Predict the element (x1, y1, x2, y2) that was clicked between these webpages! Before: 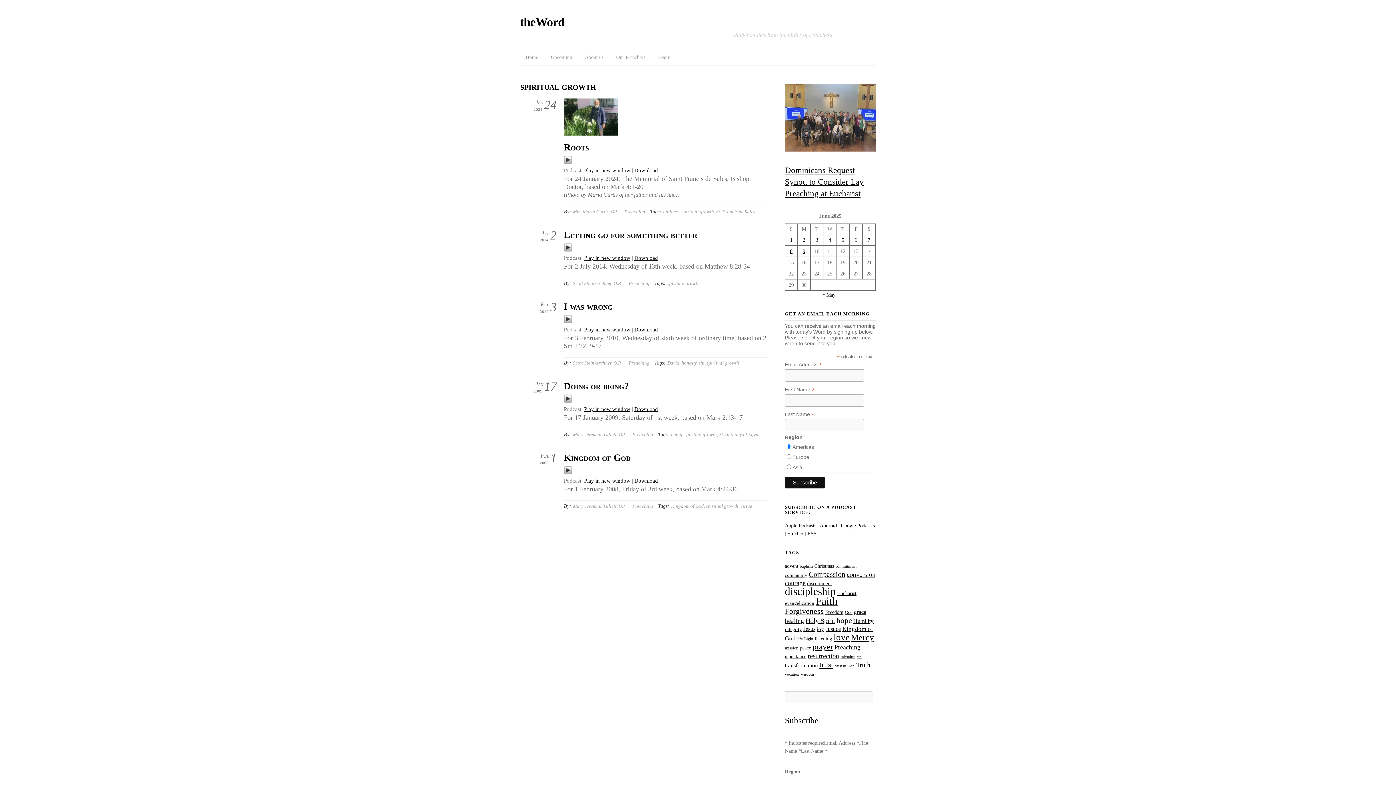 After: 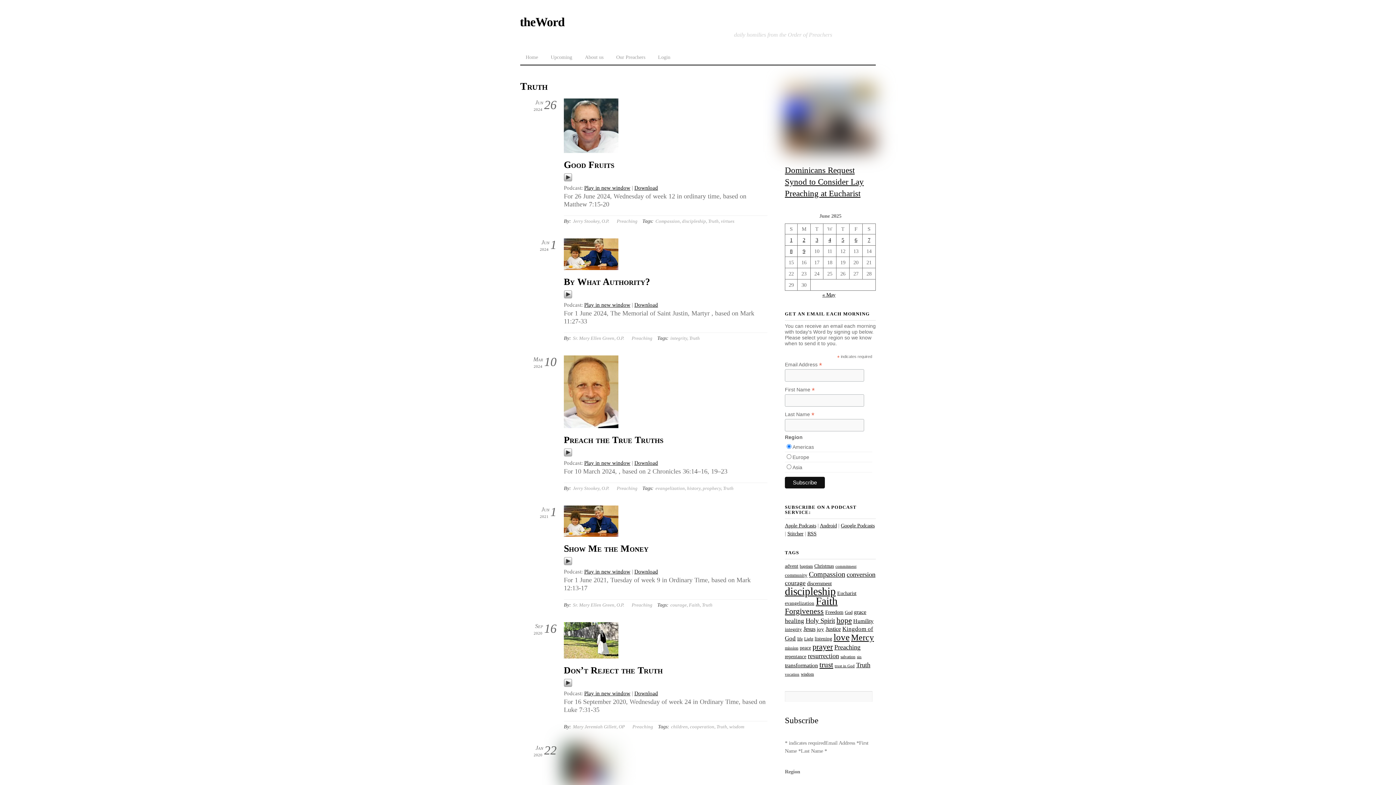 Action: bbox: (856, 661, 870, 669) label: Truth (50 items)